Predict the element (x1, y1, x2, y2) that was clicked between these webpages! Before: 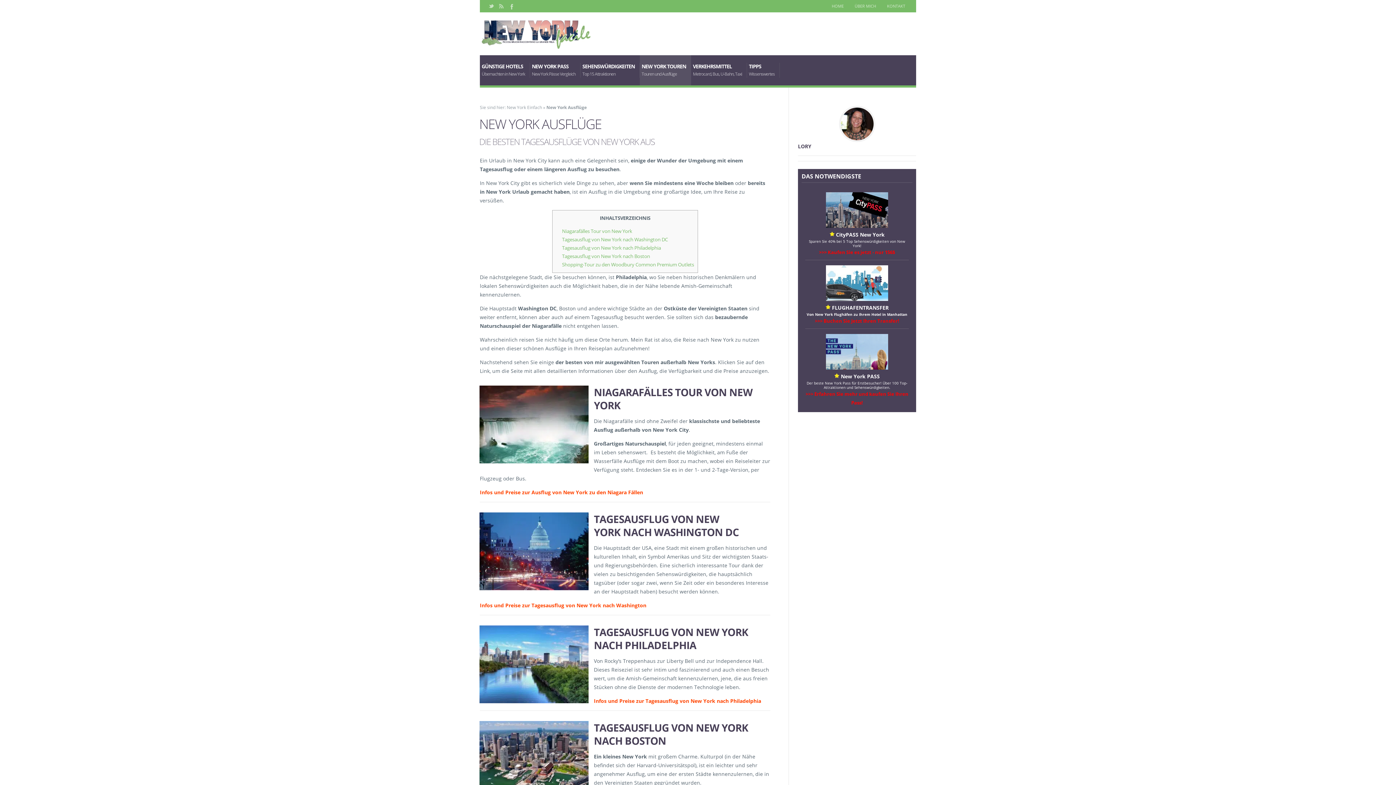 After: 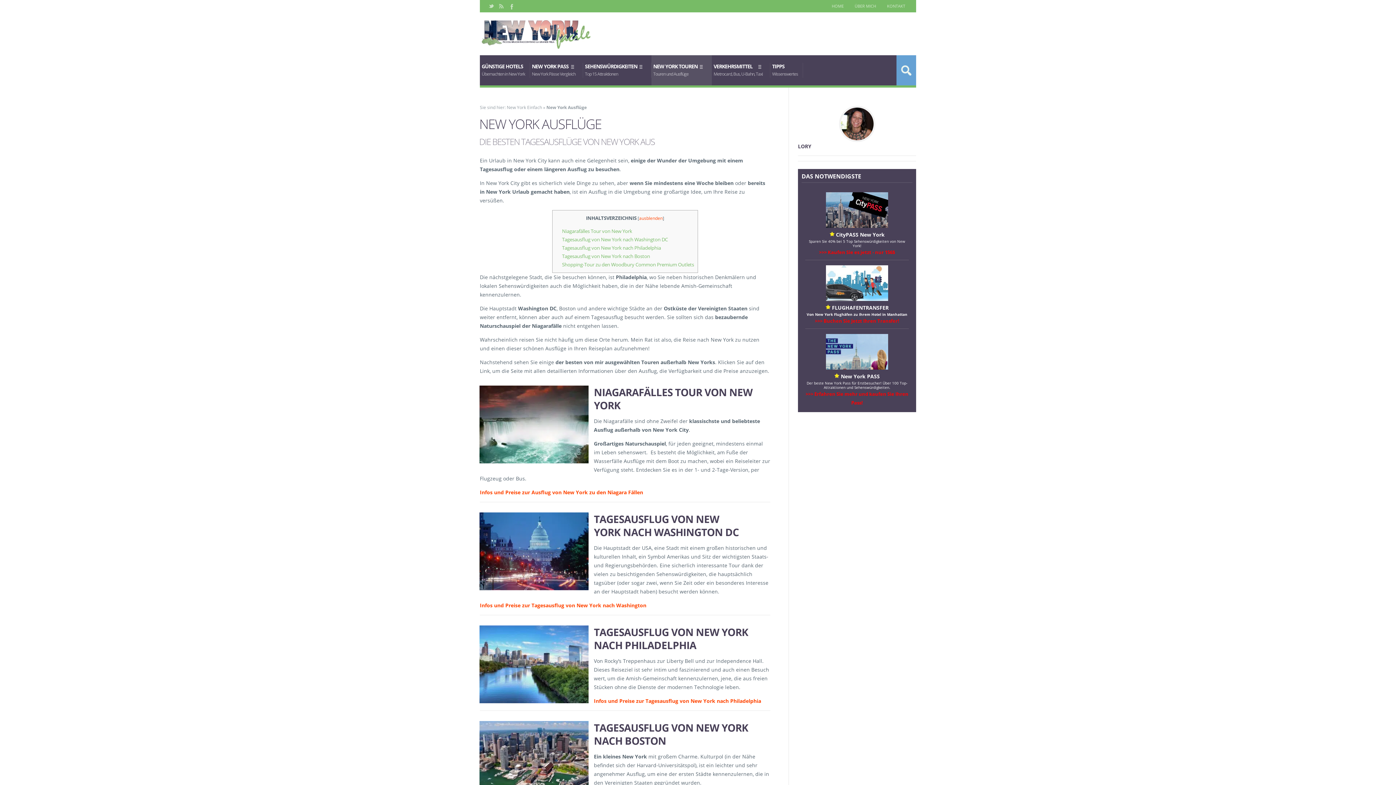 Action: bbox: (826, 364, 888, 371)